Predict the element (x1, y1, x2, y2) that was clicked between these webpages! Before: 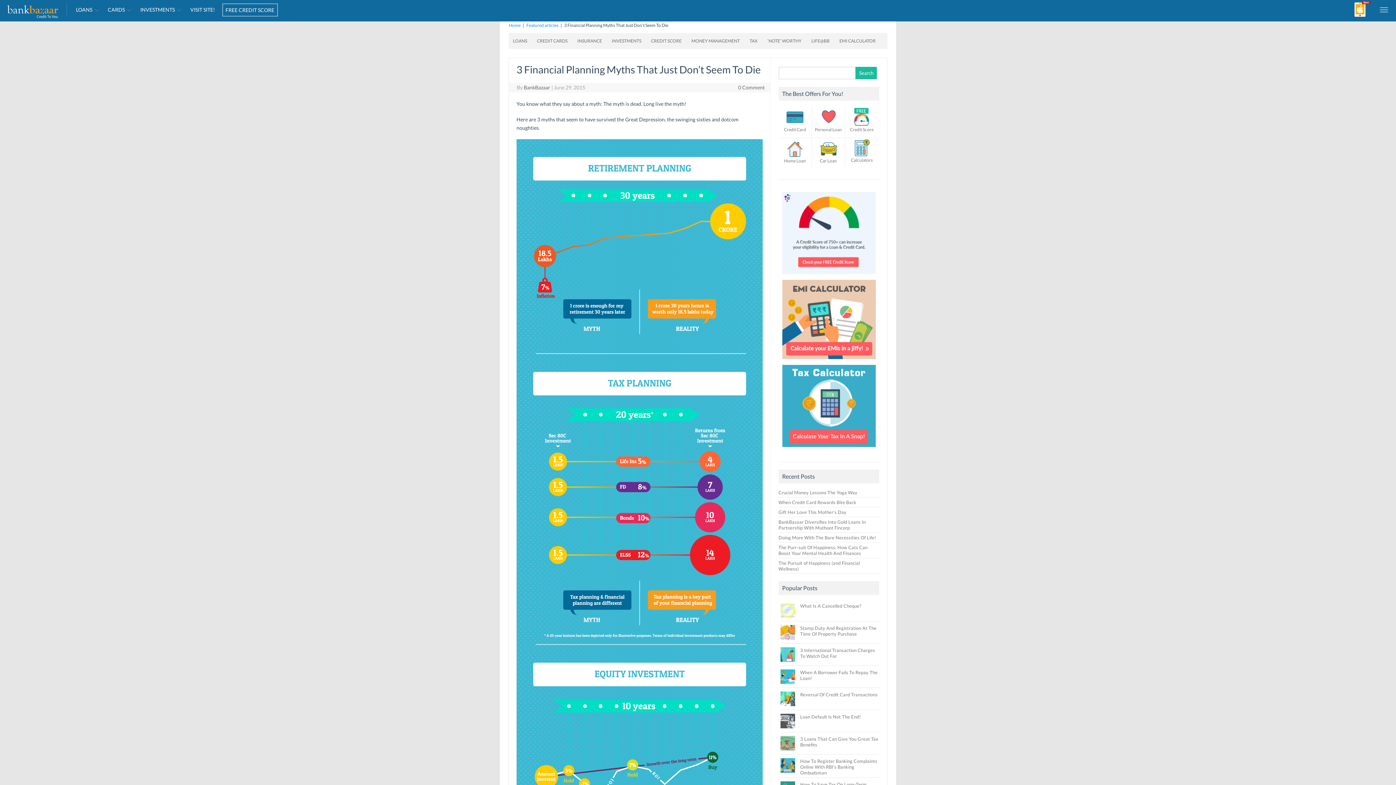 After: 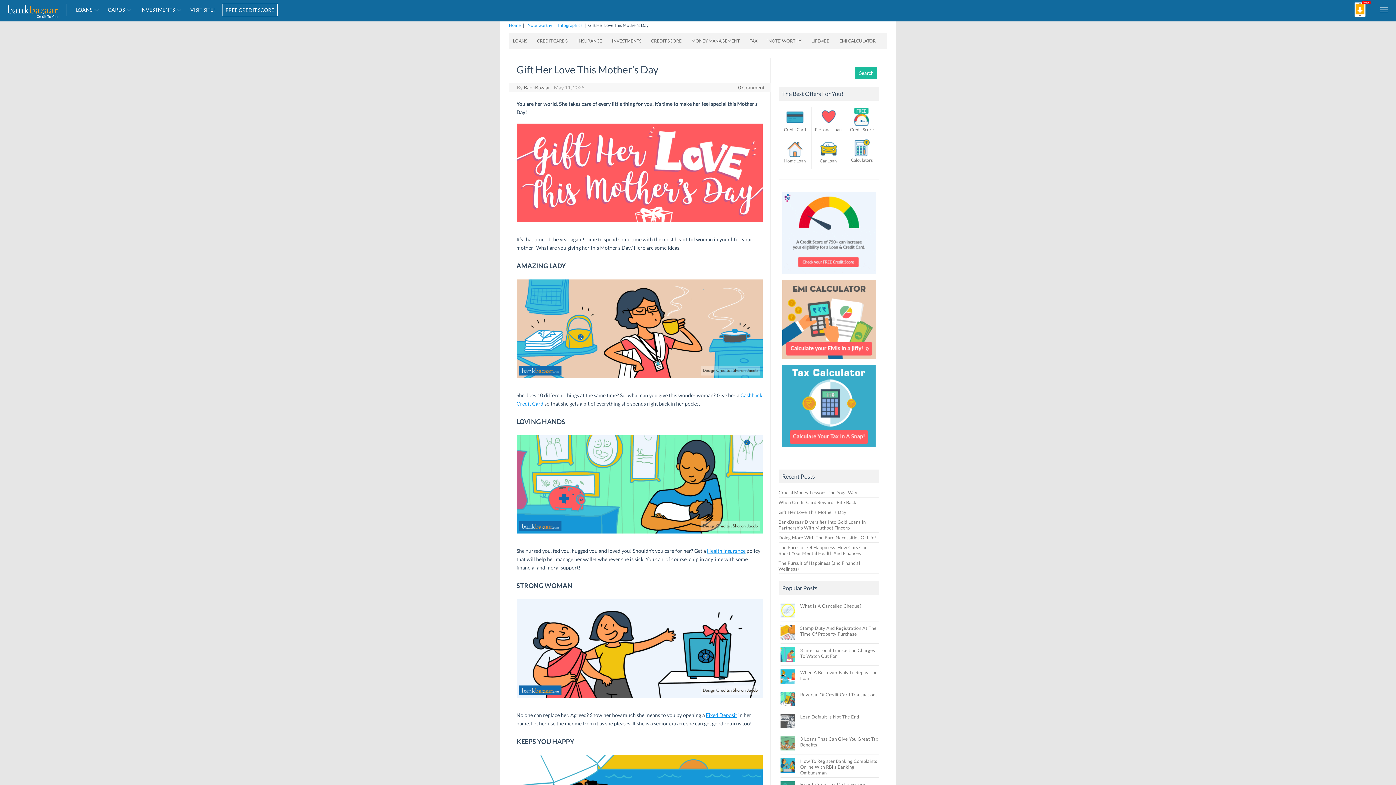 Action: bbox: (778, 509, 846, 515) label: Gift Her Love This Mother’s Day